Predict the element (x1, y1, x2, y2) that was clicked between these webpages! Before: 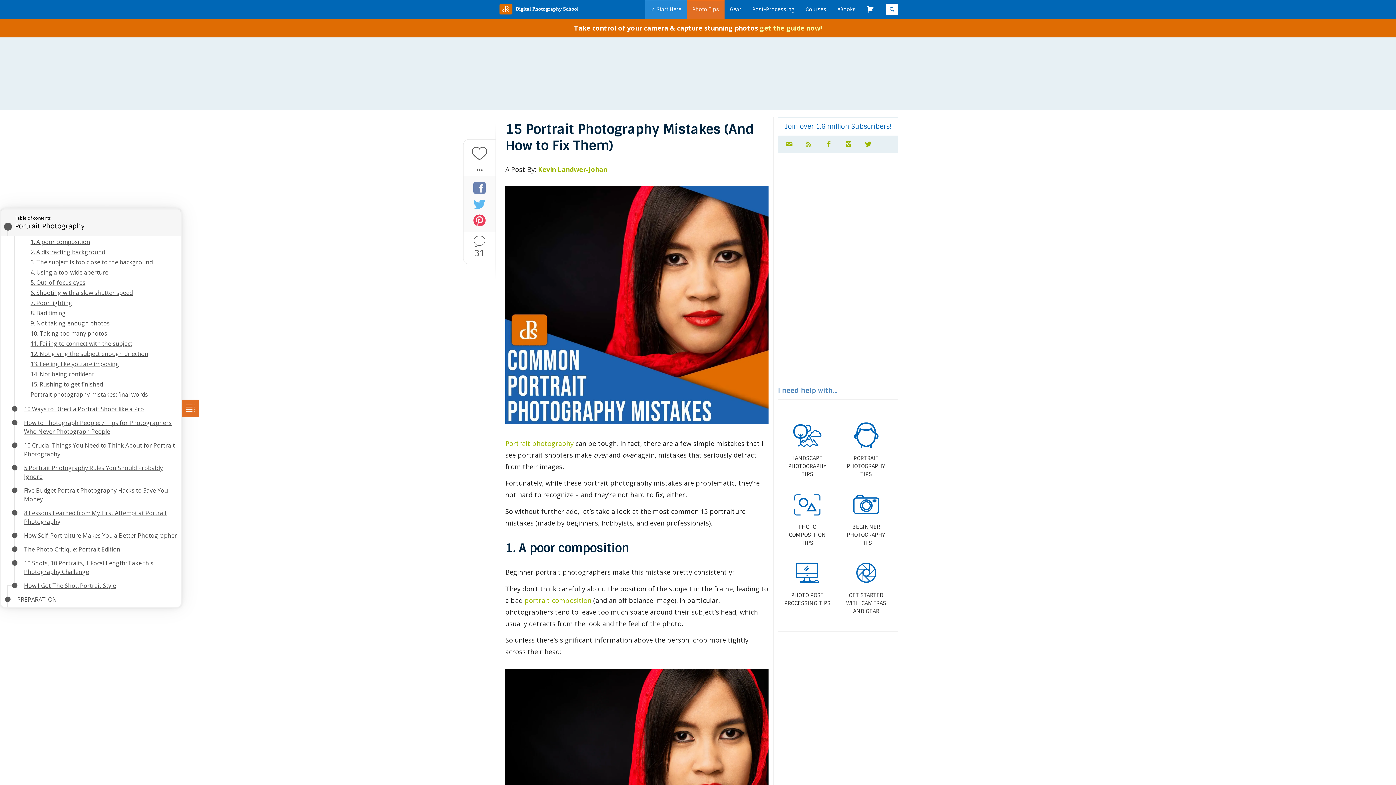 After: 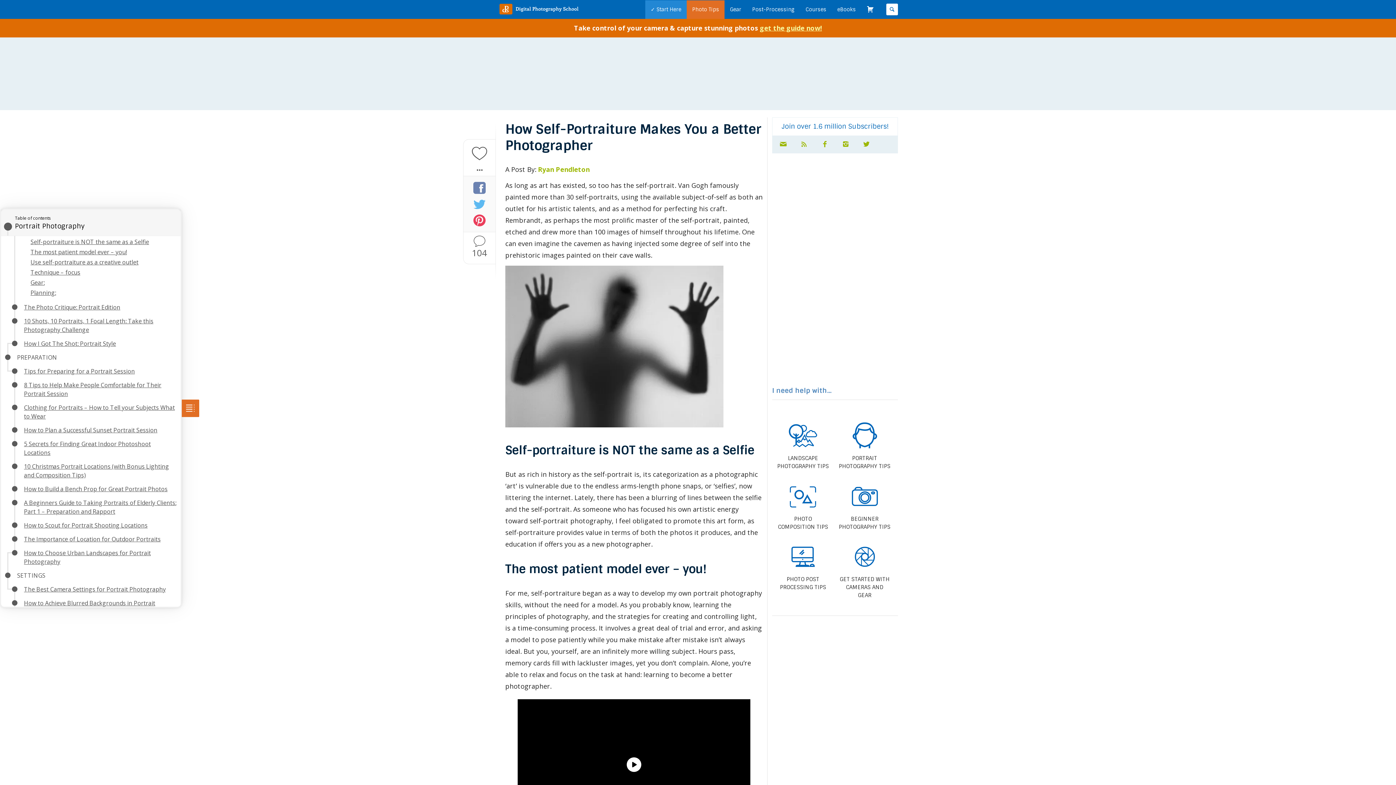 Action: label: How Self-Portraiture Makes You a Better Photographer bbox: (24, 531, 177, 539)